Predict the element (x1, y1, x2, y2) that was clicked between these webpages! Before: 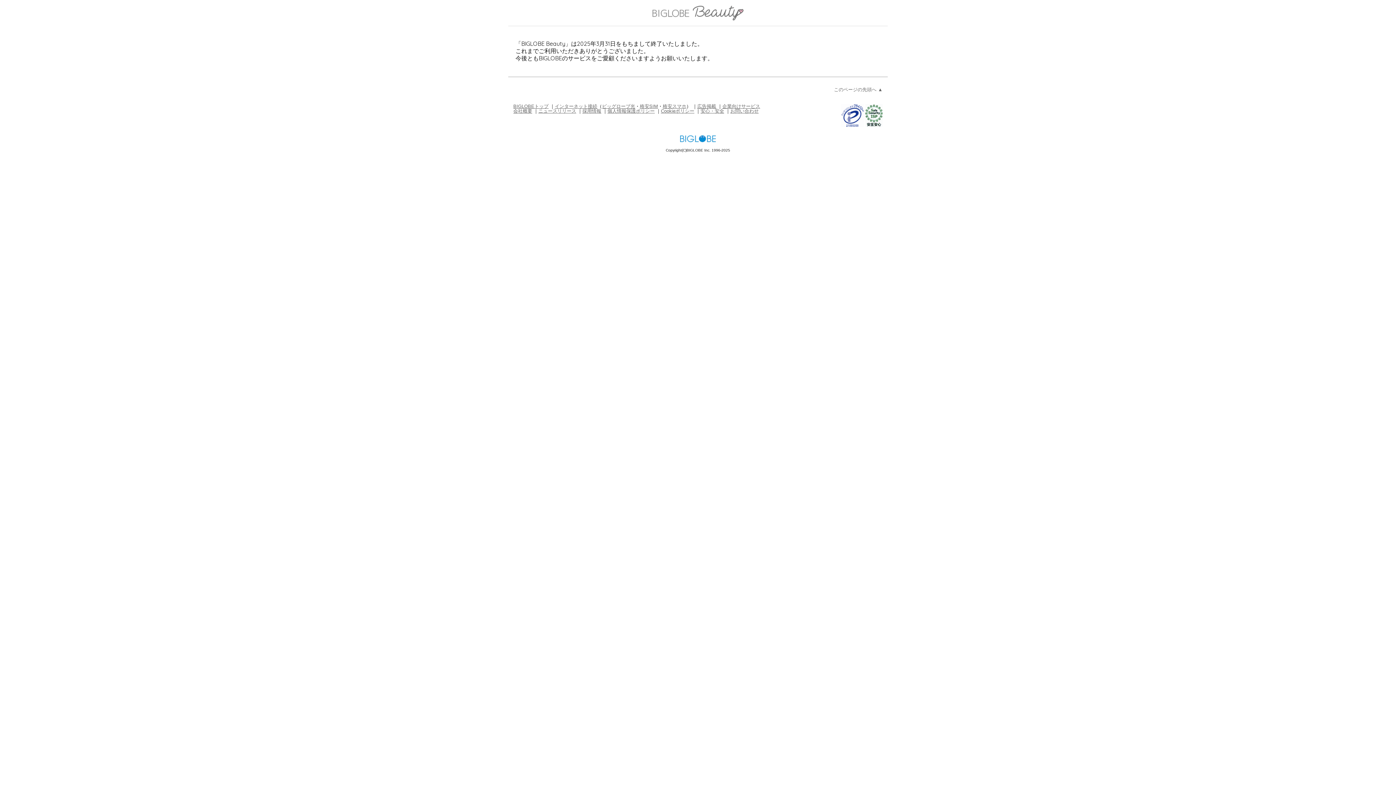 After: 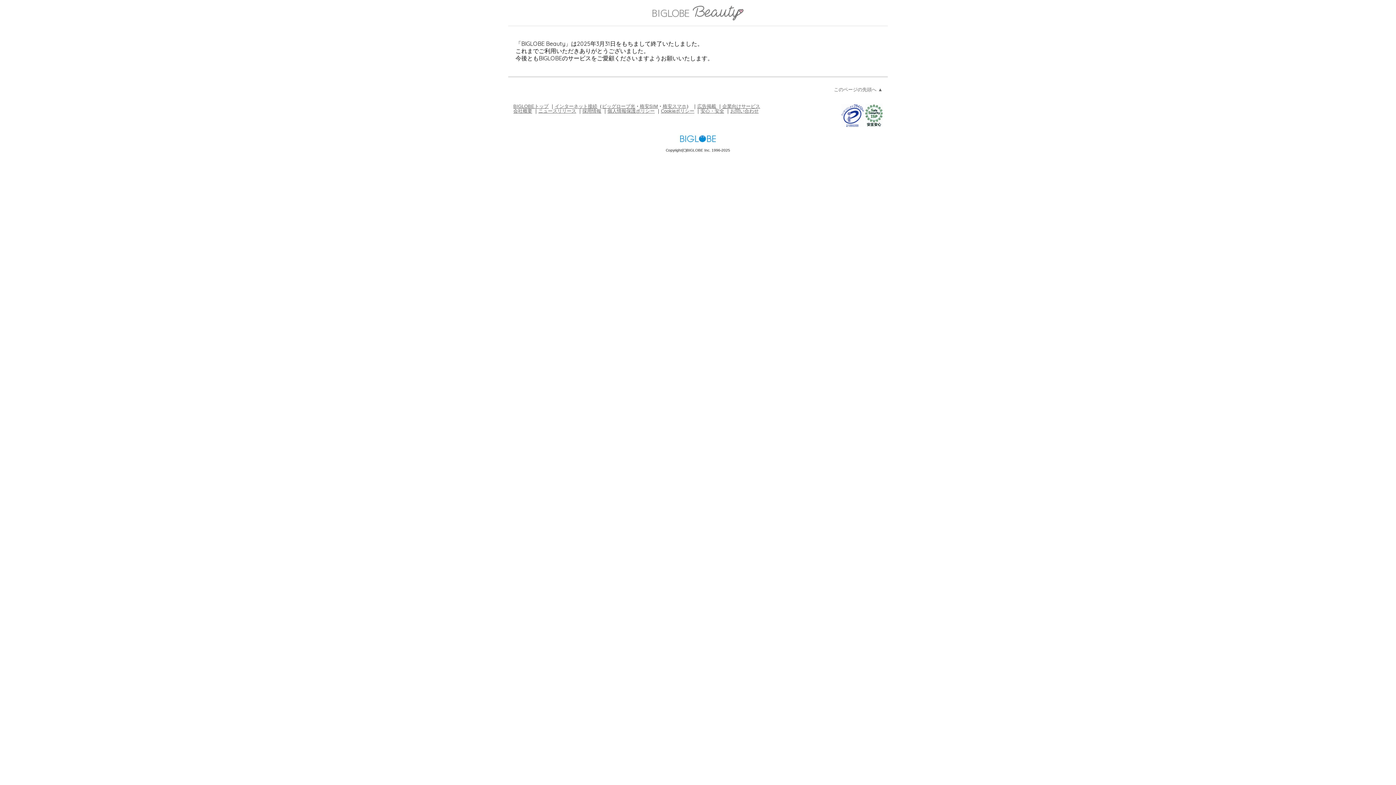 Action: bbox: (841, 122, 864, 127)